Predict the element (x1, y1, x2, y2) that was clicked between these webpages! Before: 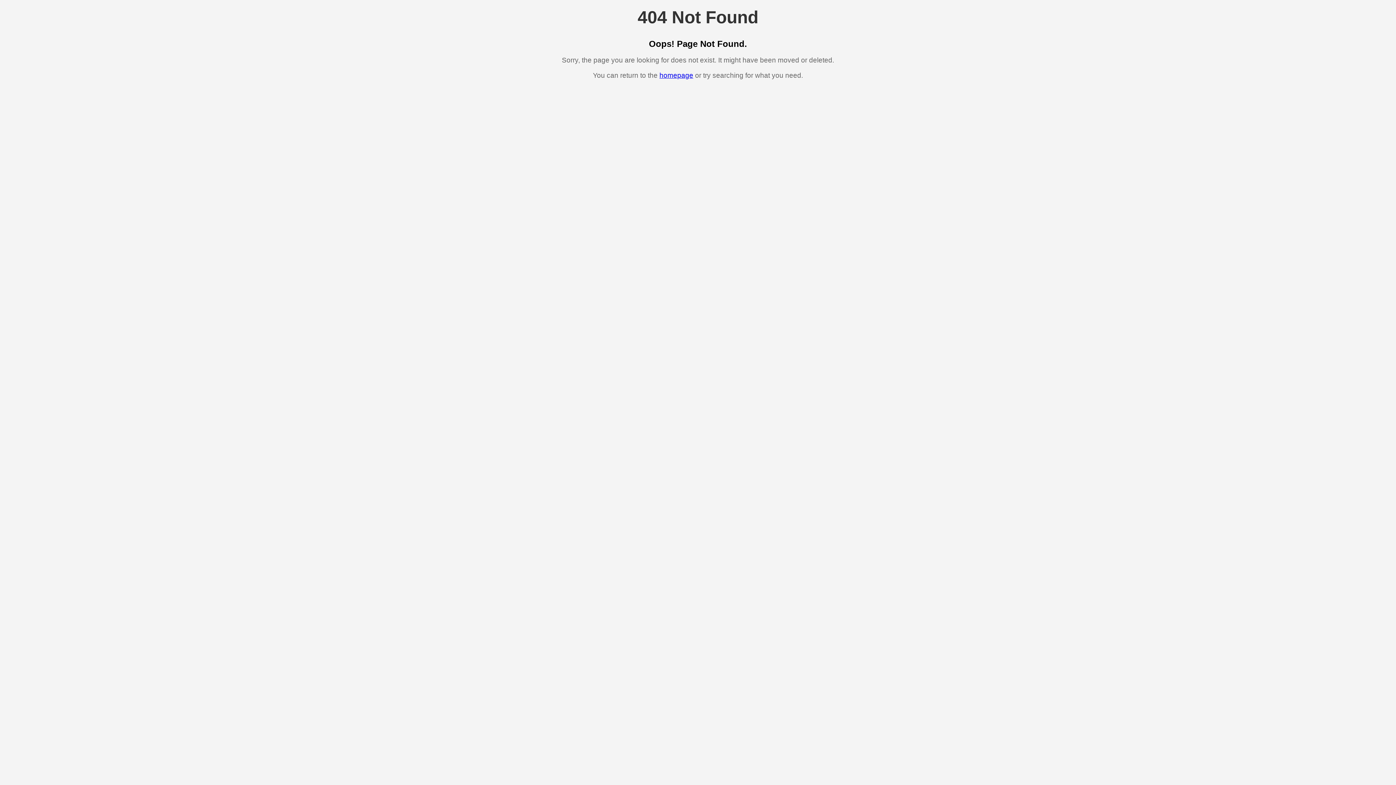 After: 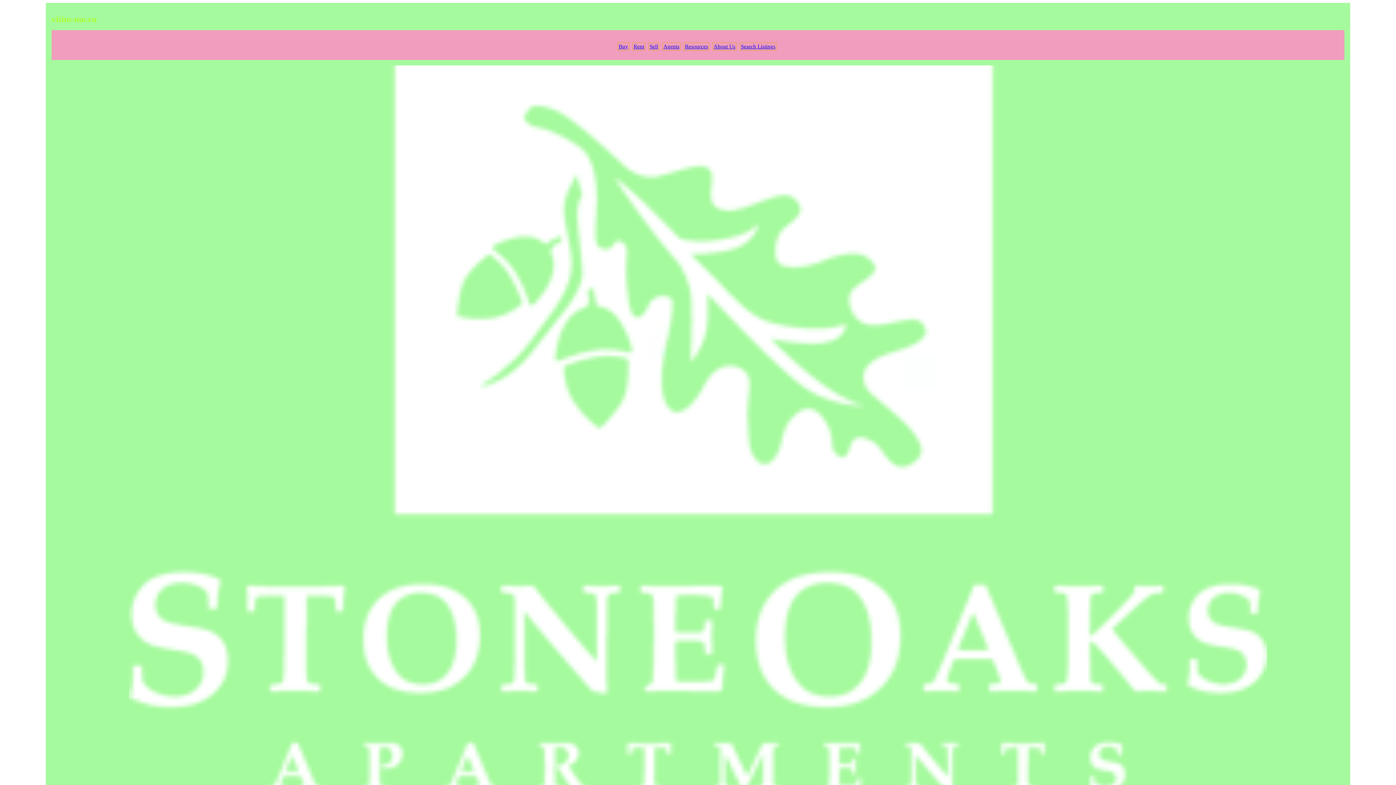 Action: bbox: (659, 71, 693, 79) label: homepage